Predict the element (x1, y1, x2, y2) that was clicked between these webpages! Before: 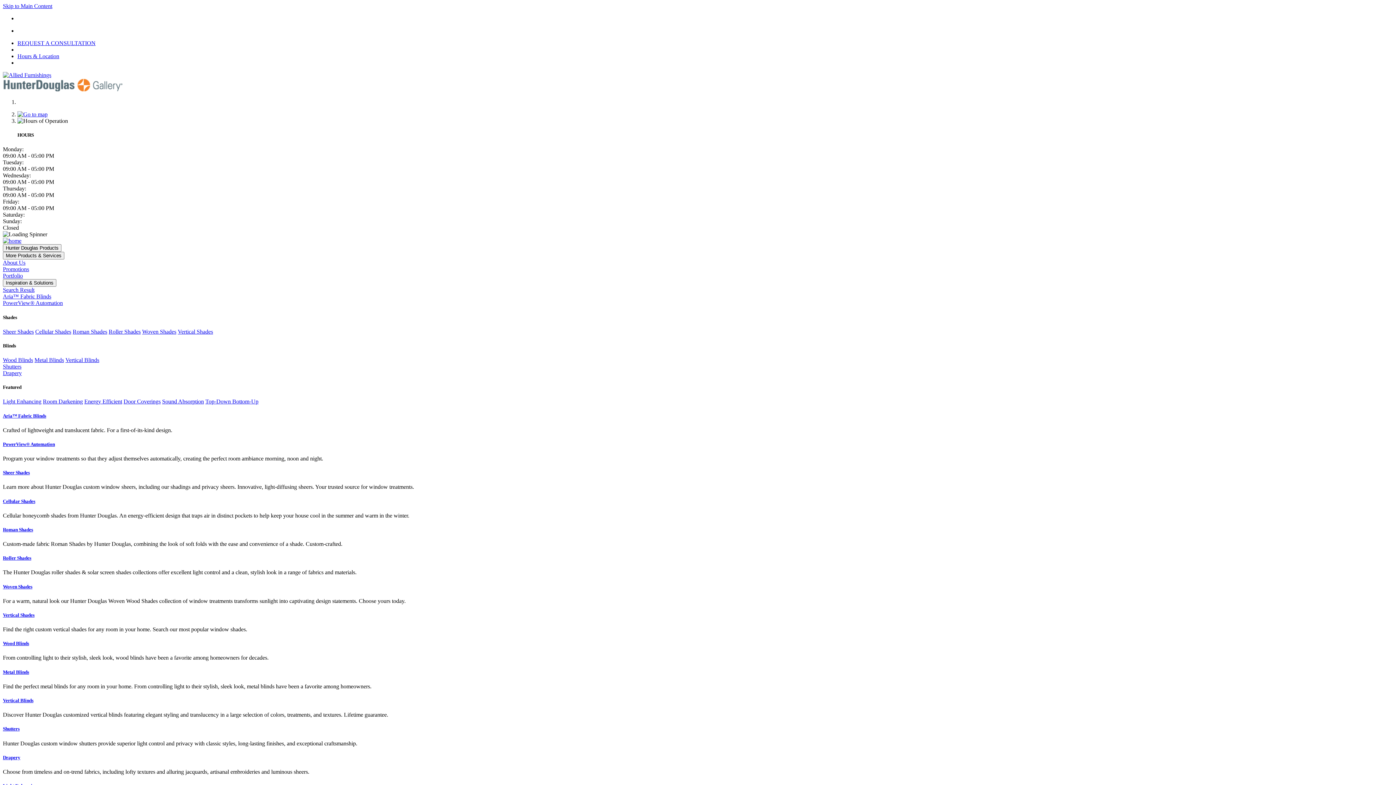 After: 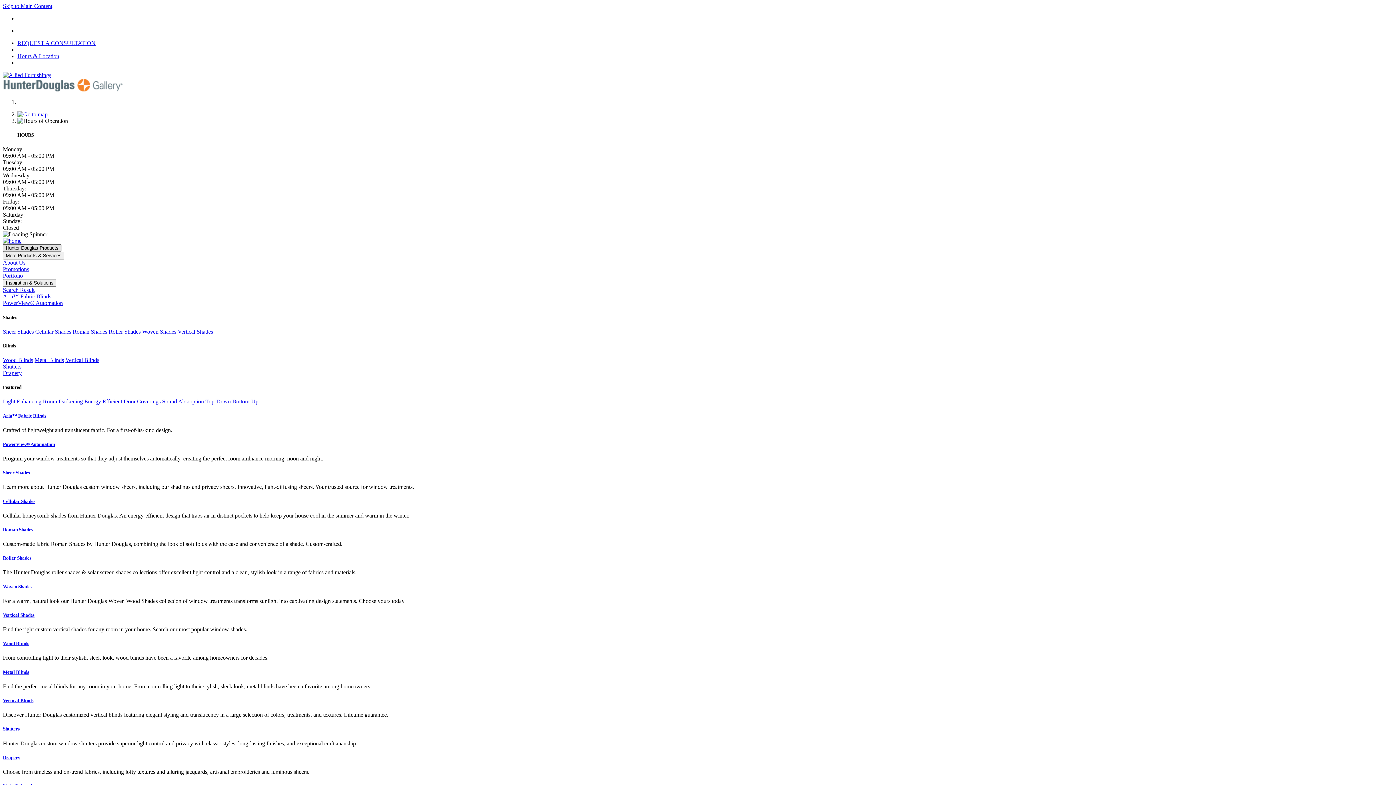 Action: label: Hunter Douglas Products bbox: (2, 244, 61, 252)